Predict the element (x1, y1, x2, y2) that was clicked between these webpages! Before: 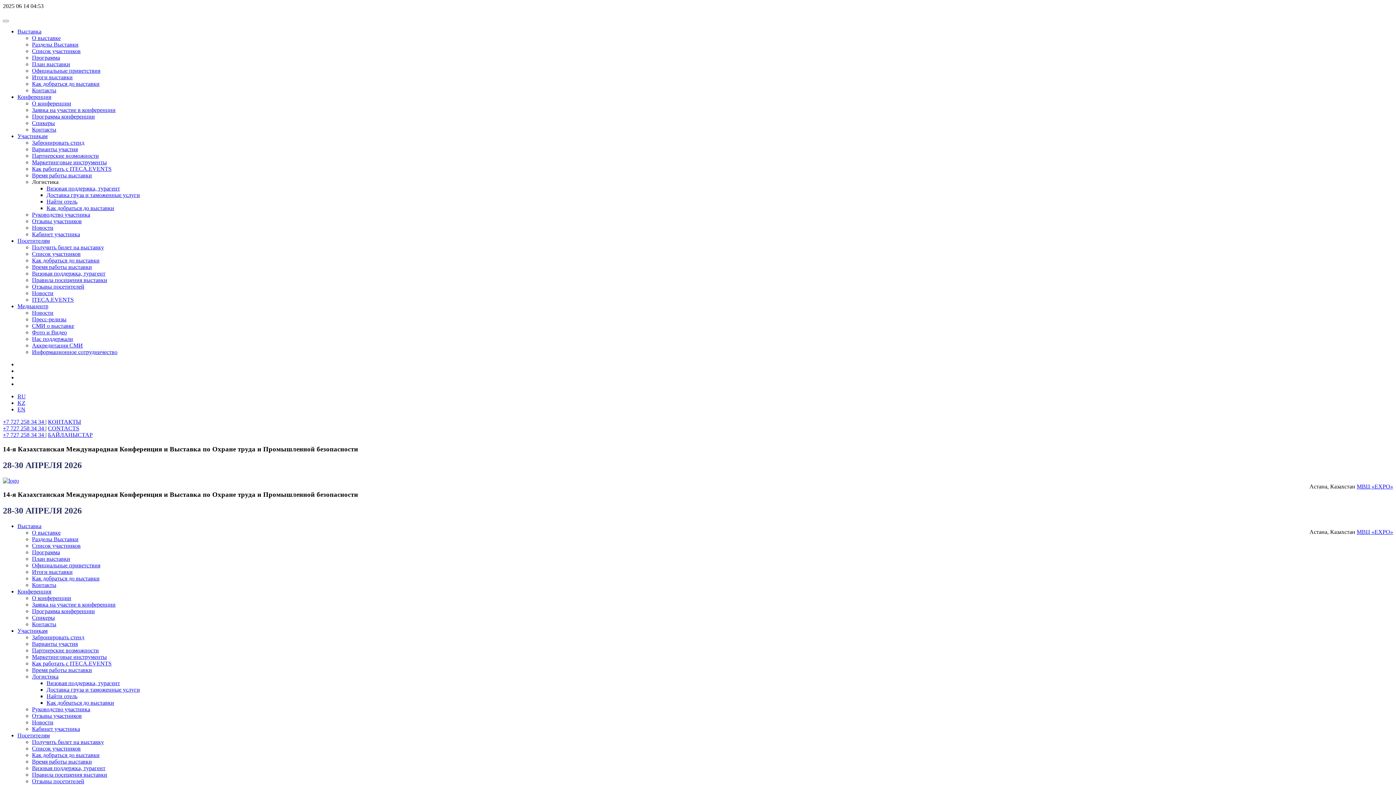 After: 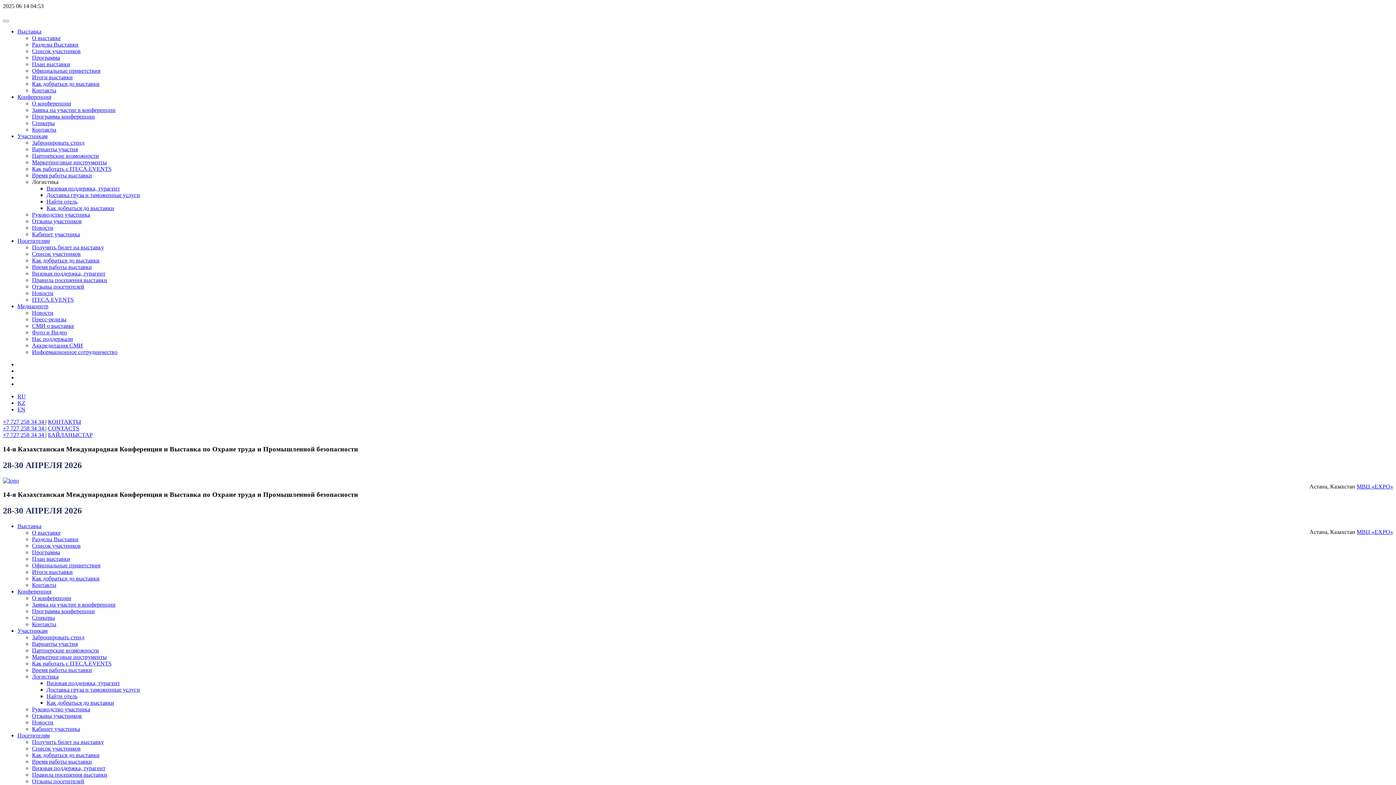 Action: bbox: (17, 393, 25, 399) label: RU